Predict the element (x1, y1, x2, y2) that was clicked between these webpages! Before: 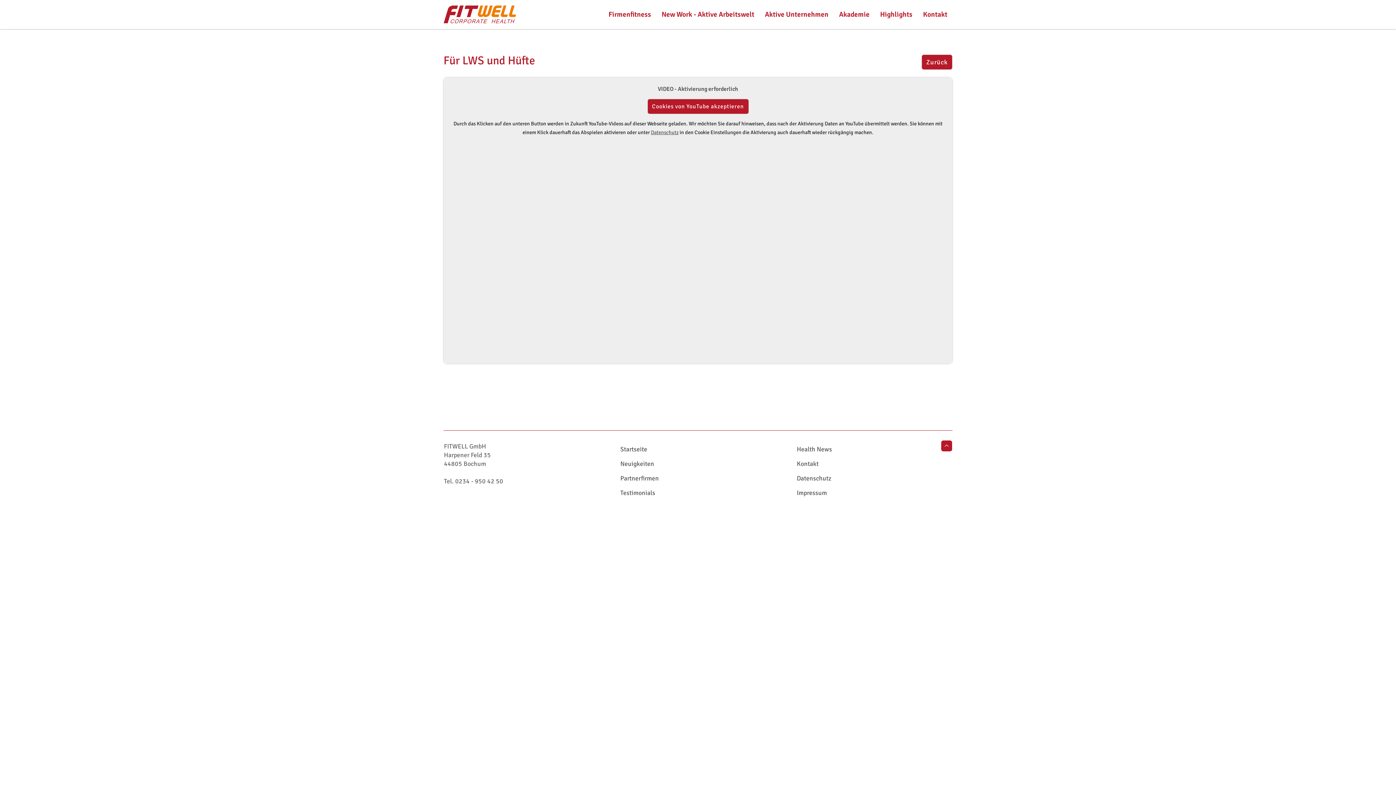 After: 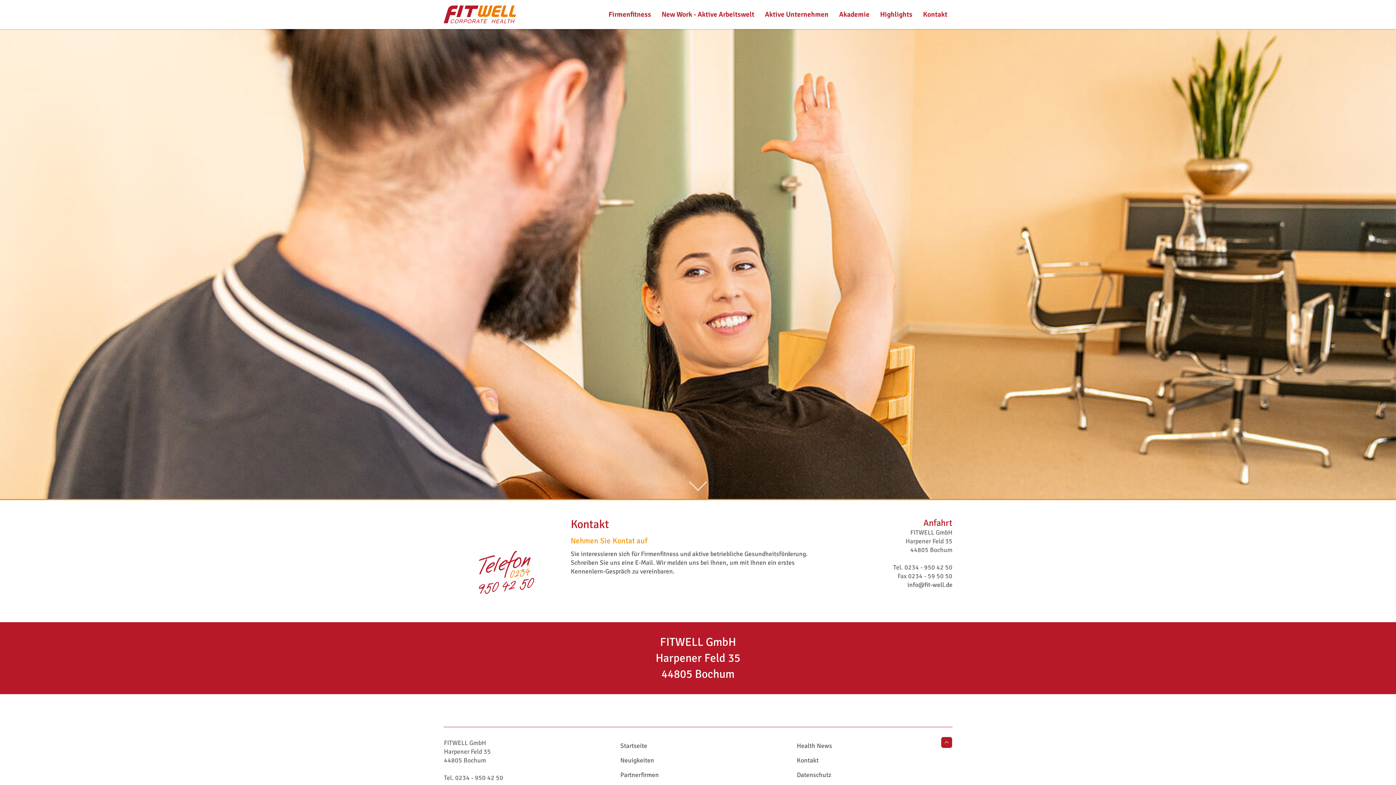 Action: label: Kontakt bbox: (796, 456, 818, 471)